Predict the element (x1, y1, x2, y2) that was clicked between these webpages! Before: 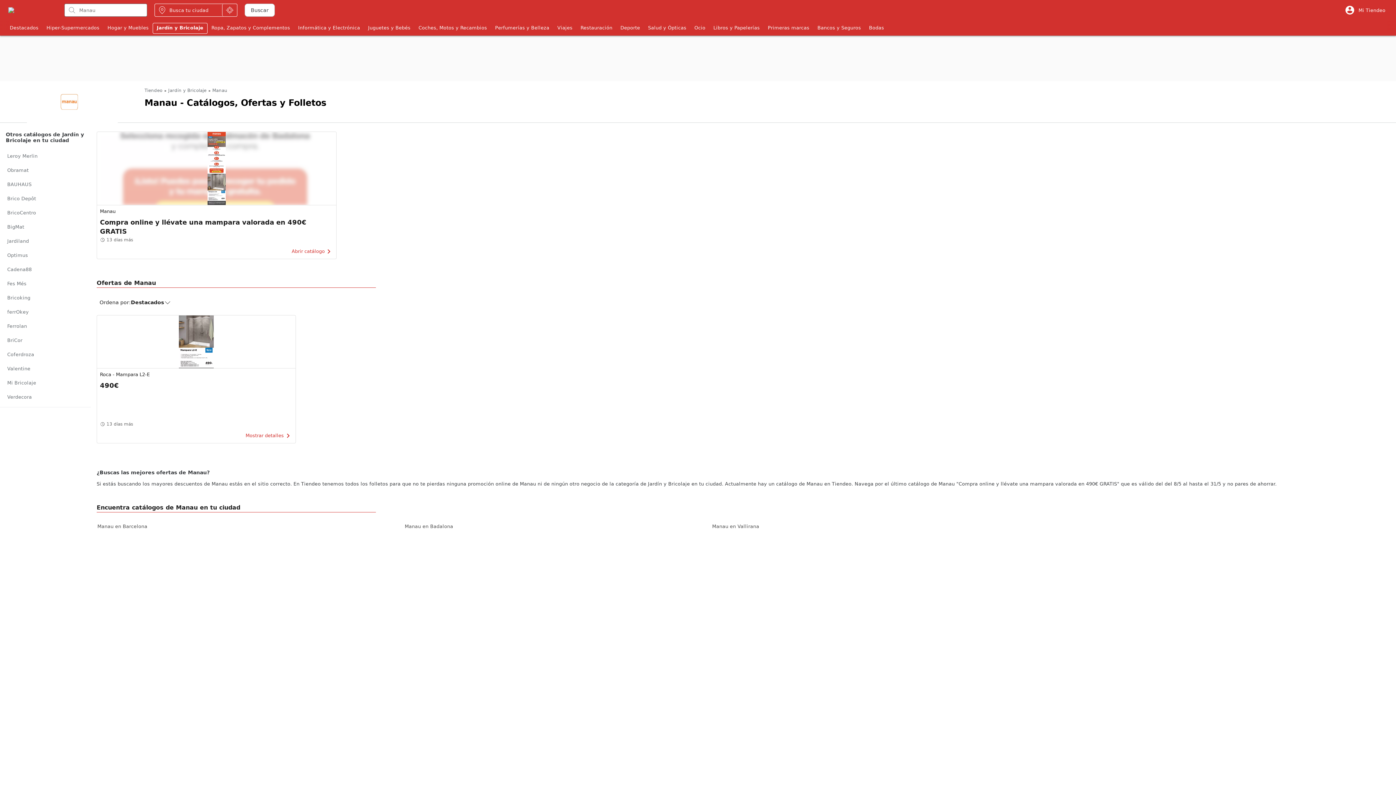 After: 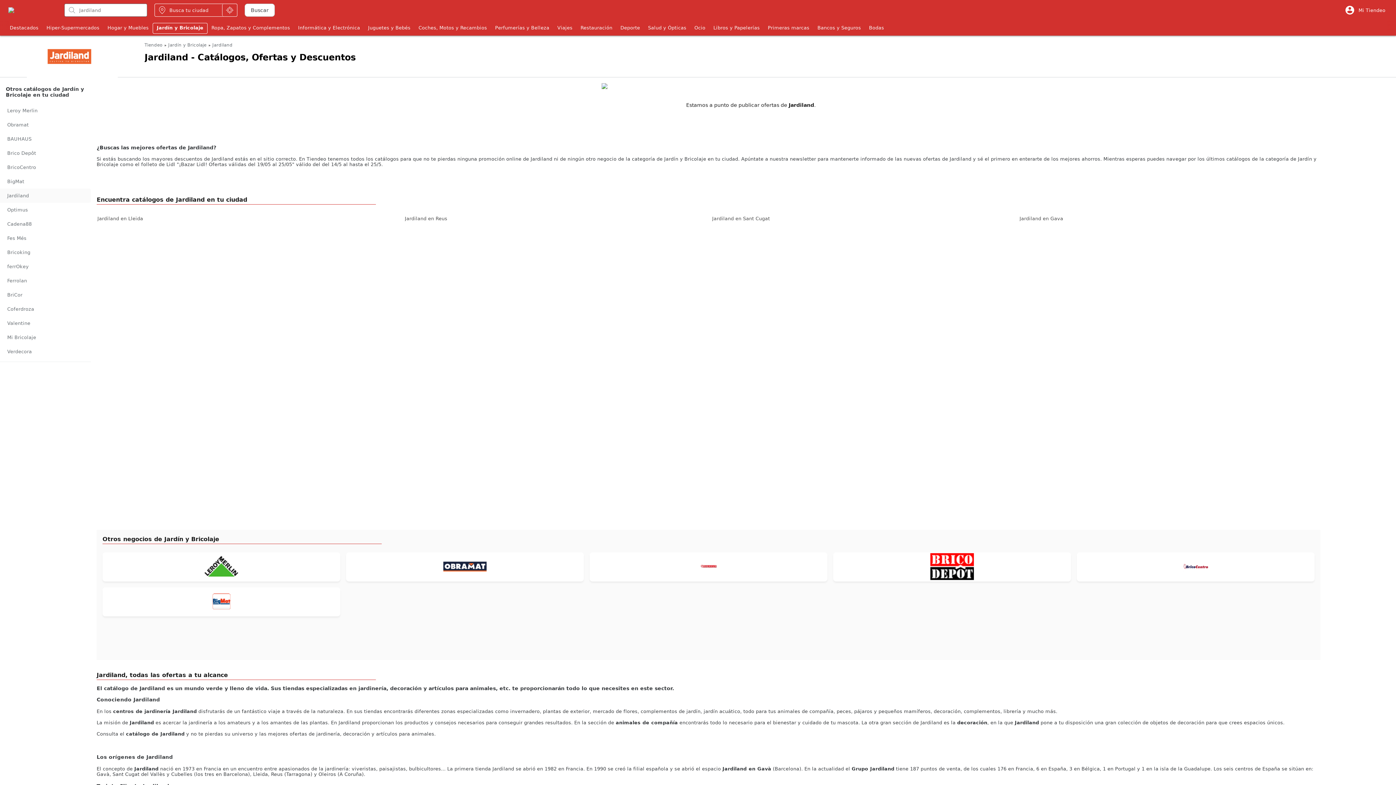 Action: bbox: (0, 234, 90, 248) label: Jardiland